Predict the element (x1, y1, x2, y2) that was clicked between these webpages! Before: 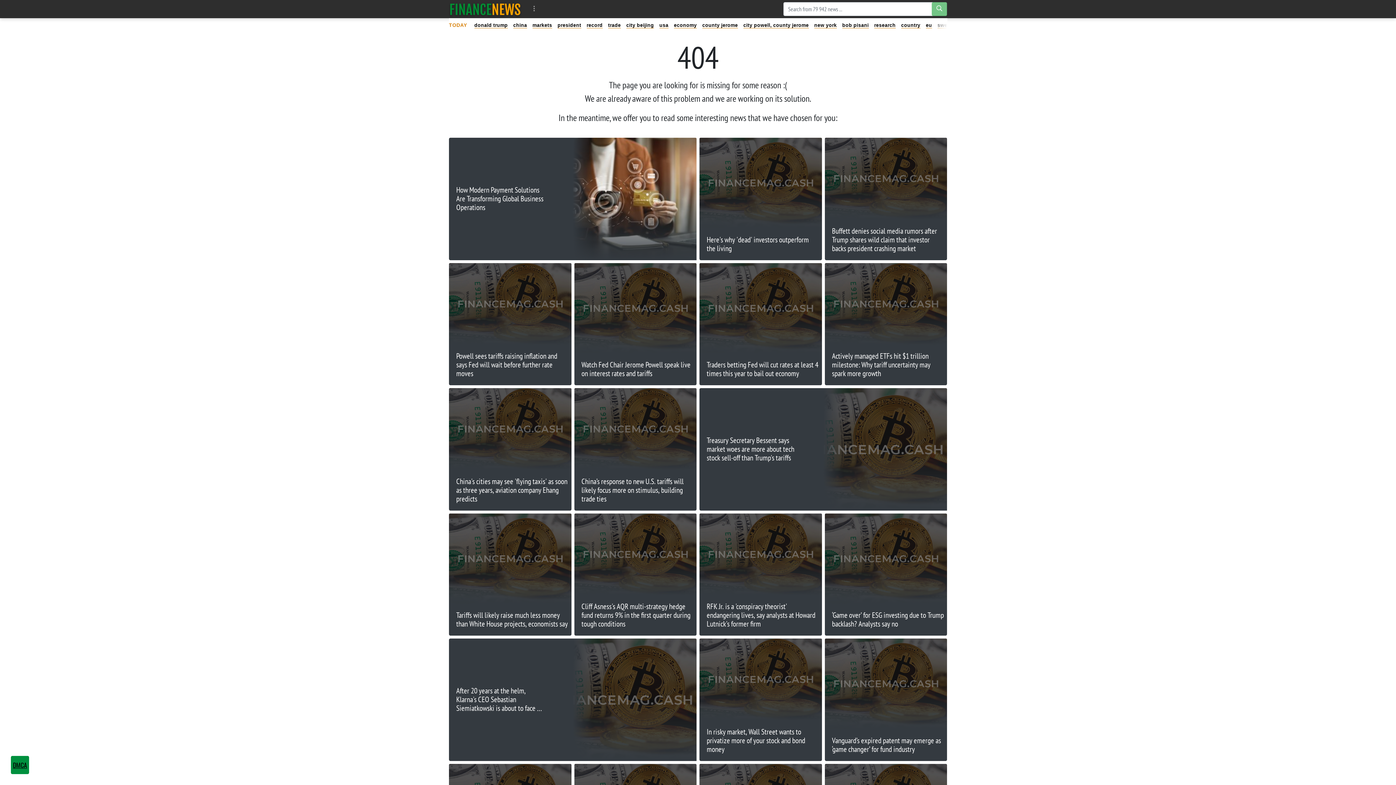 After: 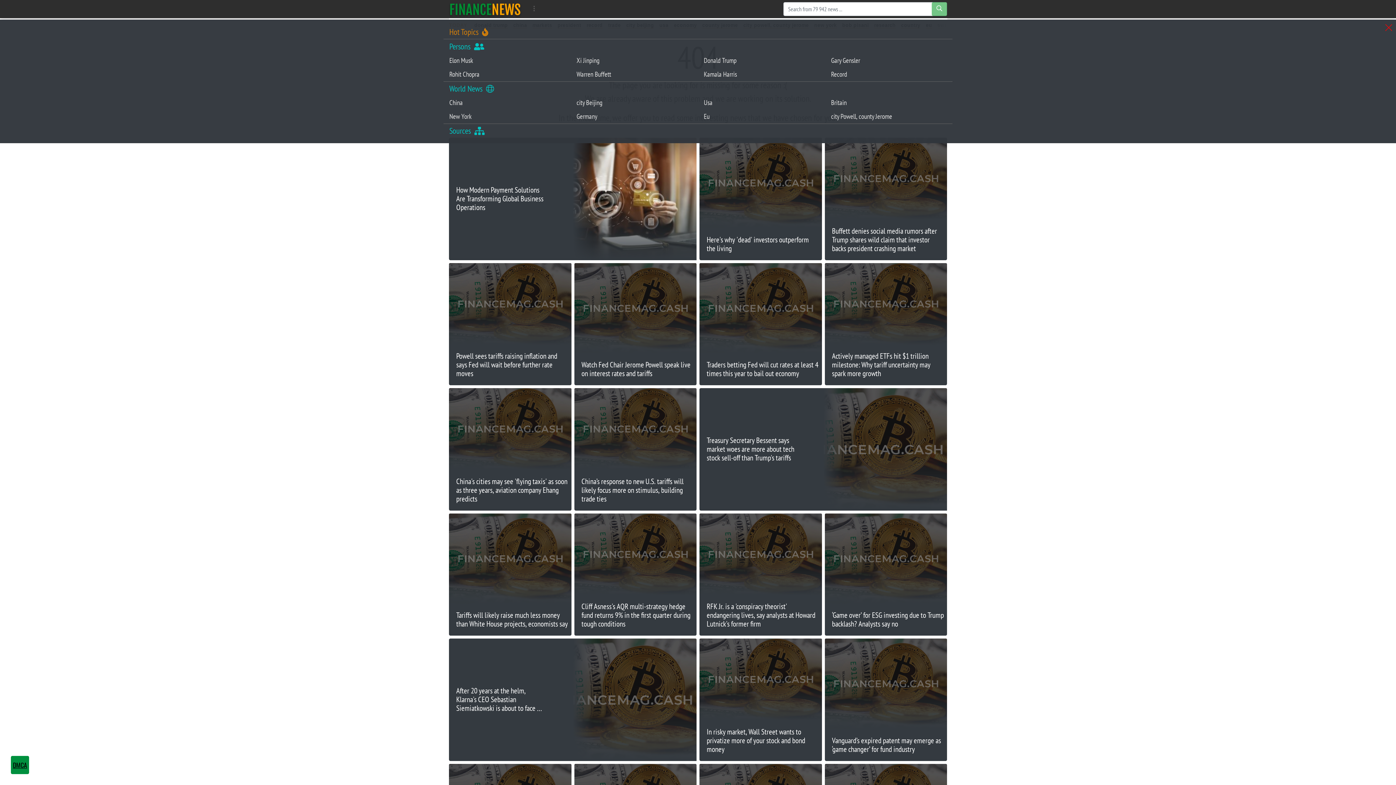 Action: bbox: (527, 2, 541, 15) label: more